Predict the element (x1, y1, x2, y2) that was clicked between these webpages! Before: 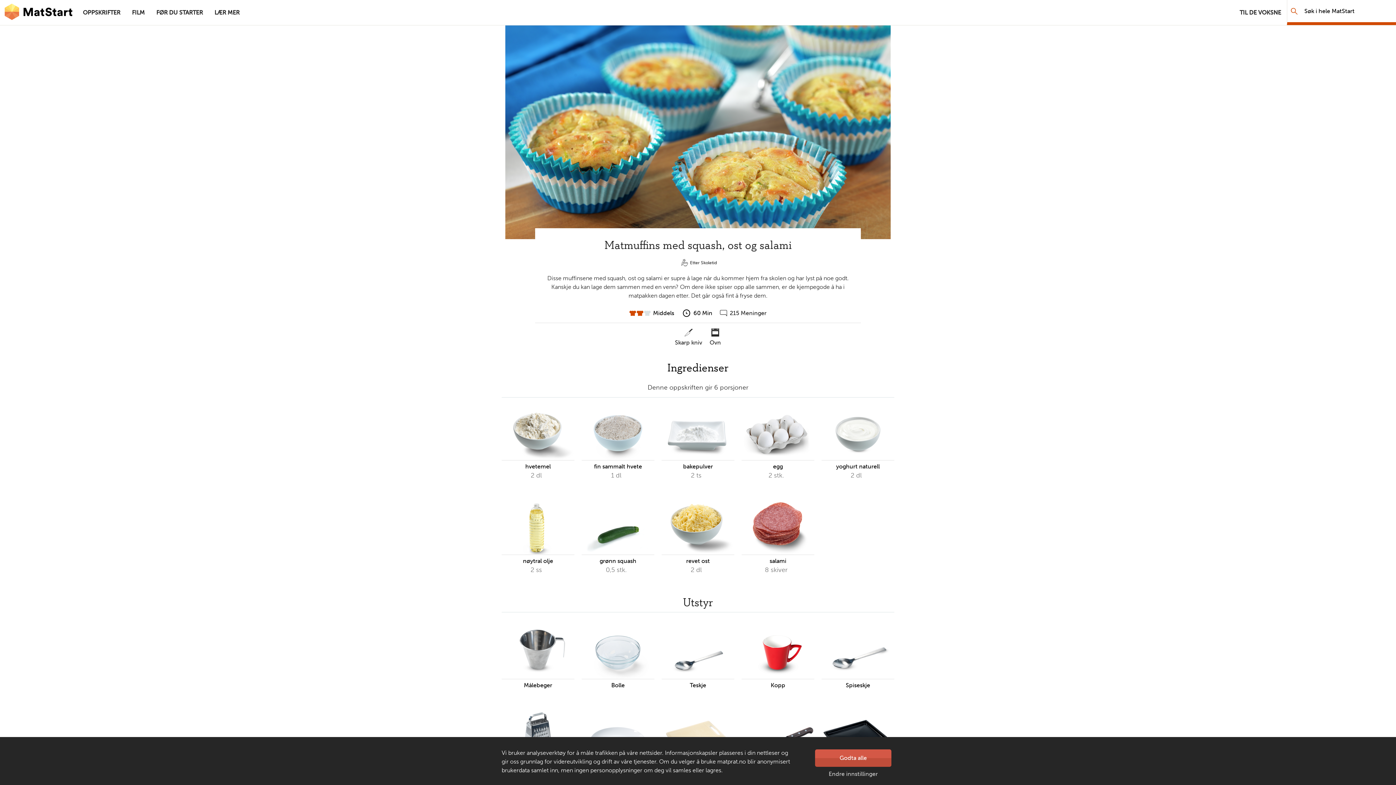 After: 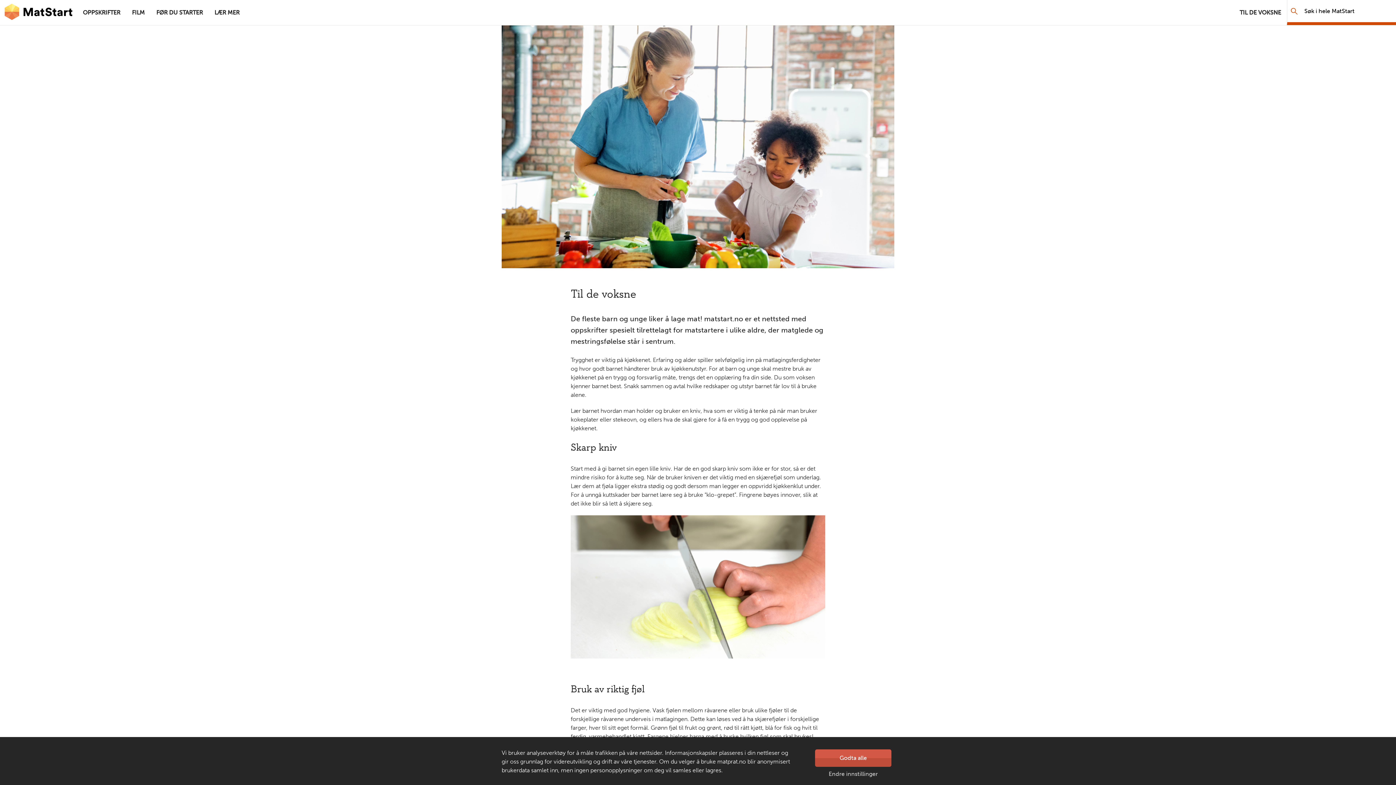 Action: label: TIL DE VOKSNE bbox: (1234, 0, 1287, 25)